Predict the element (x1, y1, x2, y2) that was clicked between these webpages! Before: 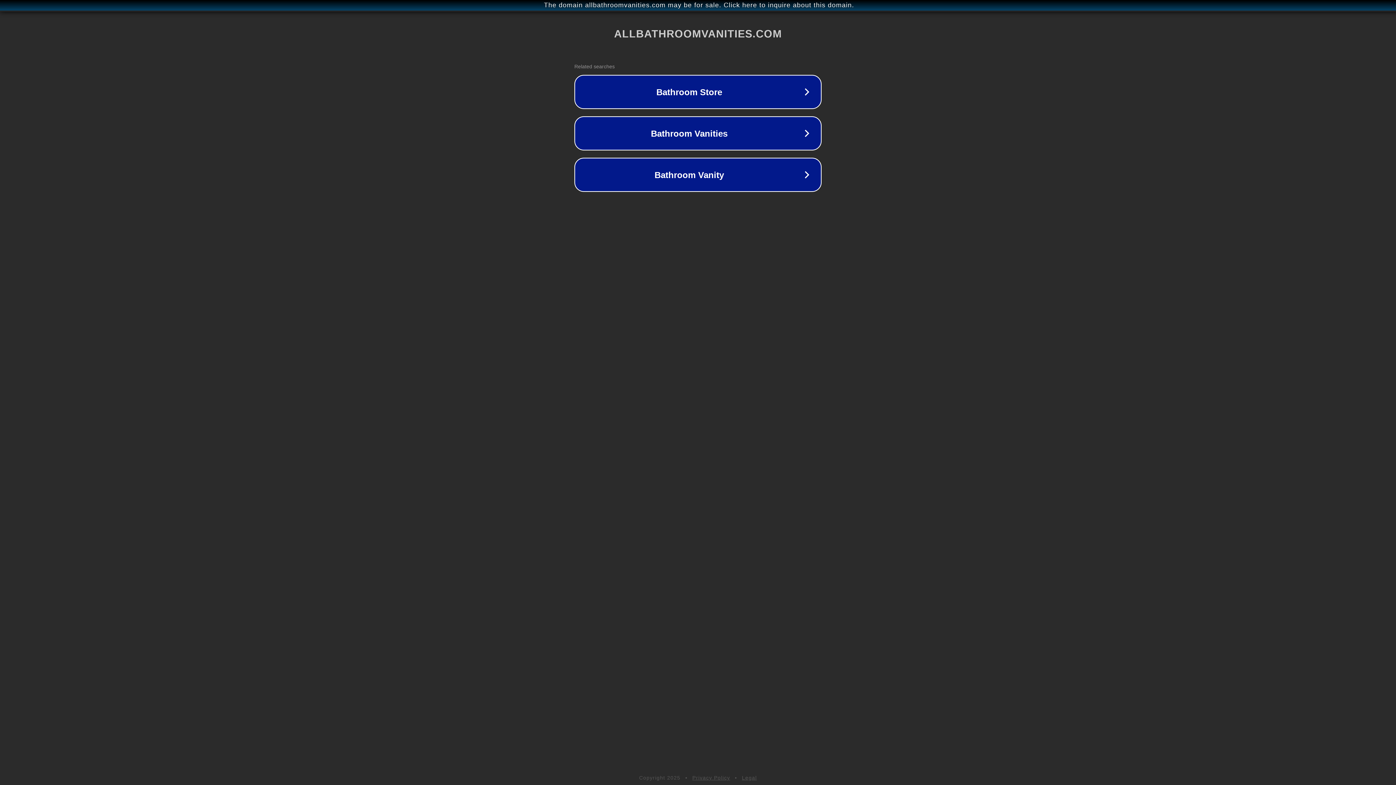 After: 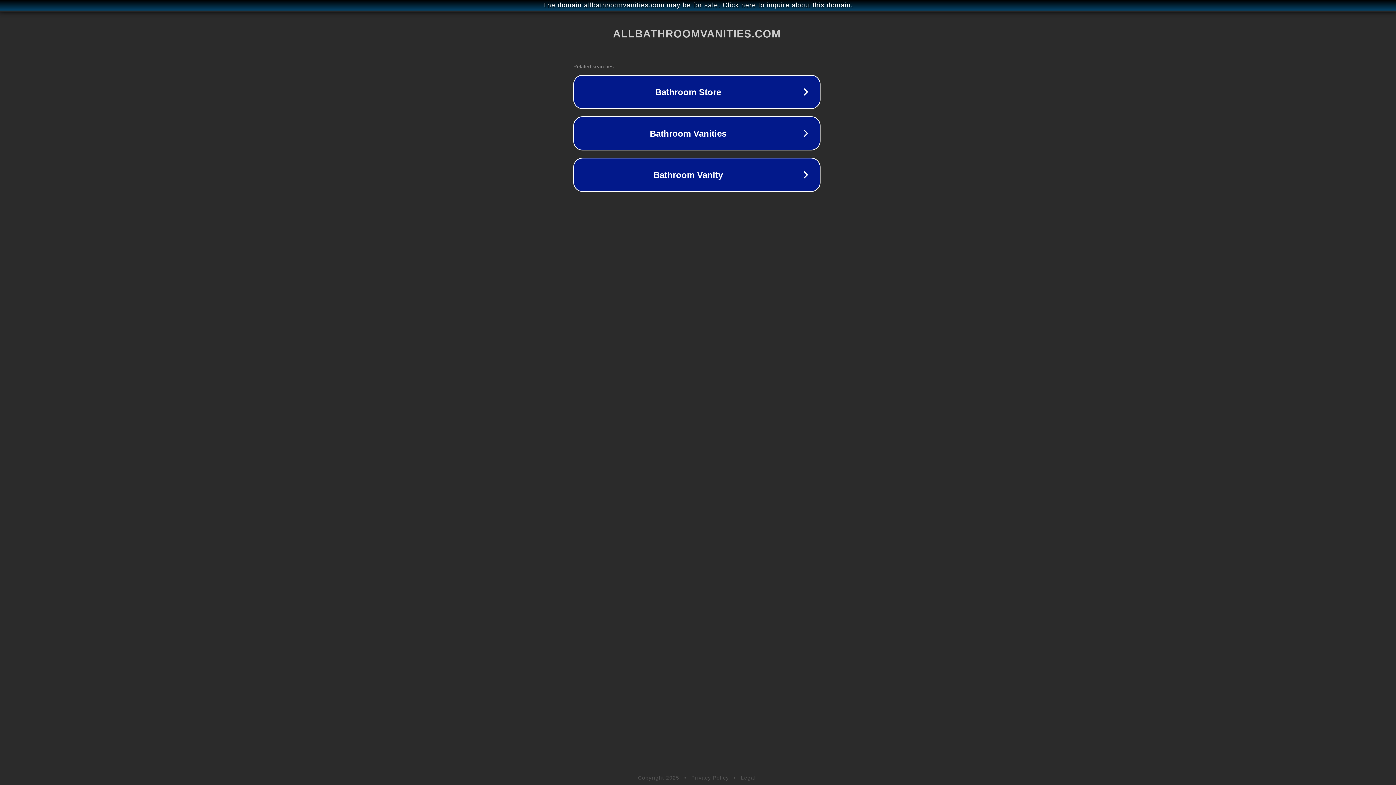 Action: bbox: (1, 1, 1397, 9) label: The domain allbathroomvanities.com may be for sale. Click here to inquire about this domain.